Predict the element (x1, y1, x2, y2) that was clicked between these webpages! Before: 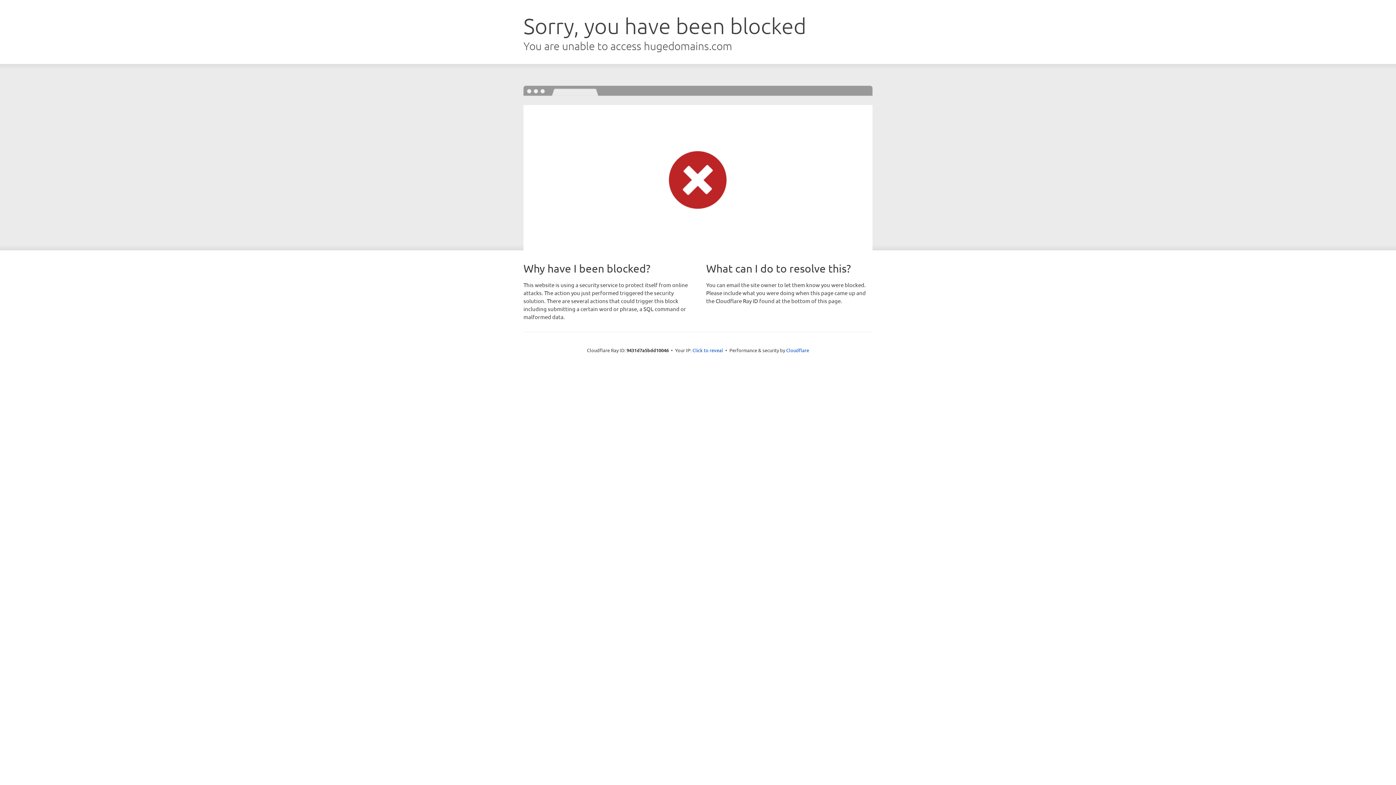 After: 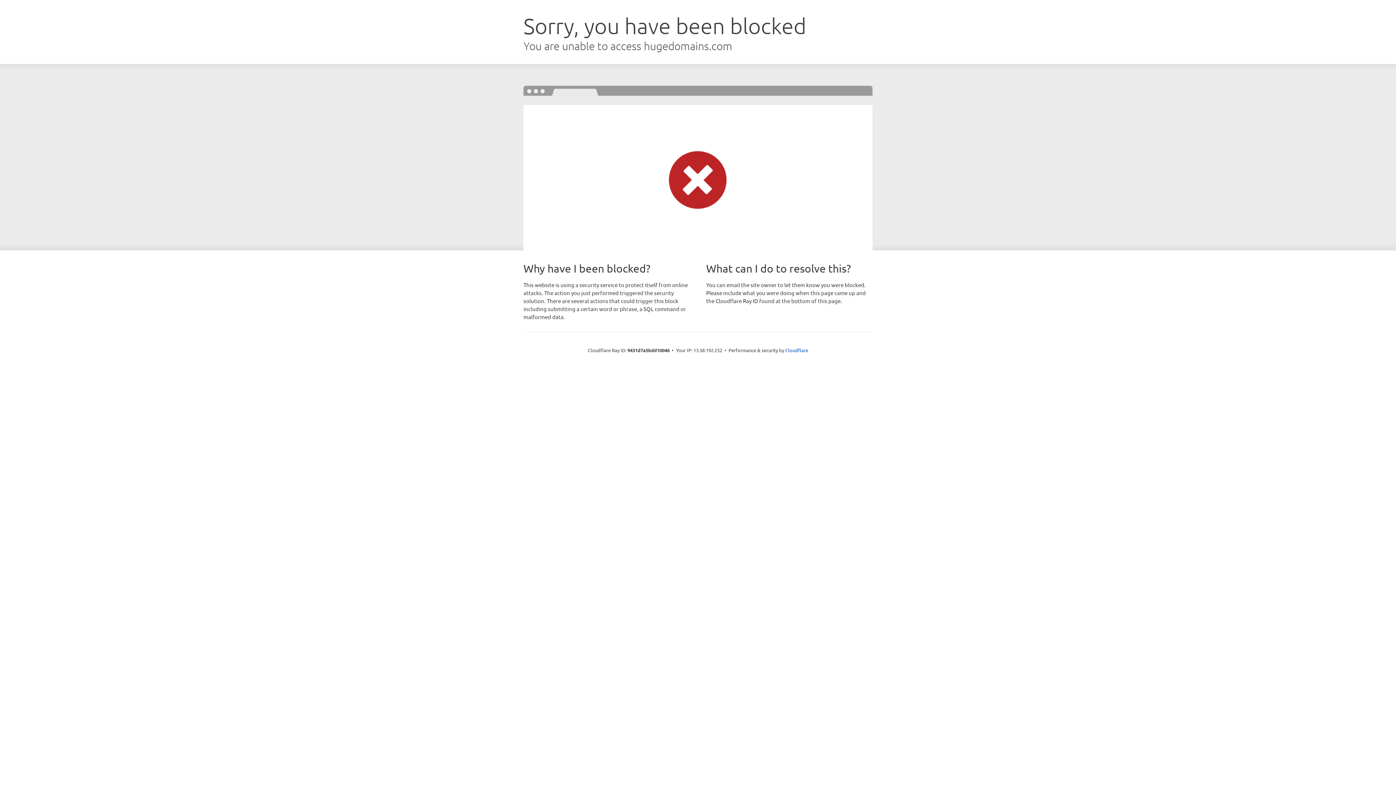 Action: label: Click to reveal bbox: (692, 346, 723, 353)